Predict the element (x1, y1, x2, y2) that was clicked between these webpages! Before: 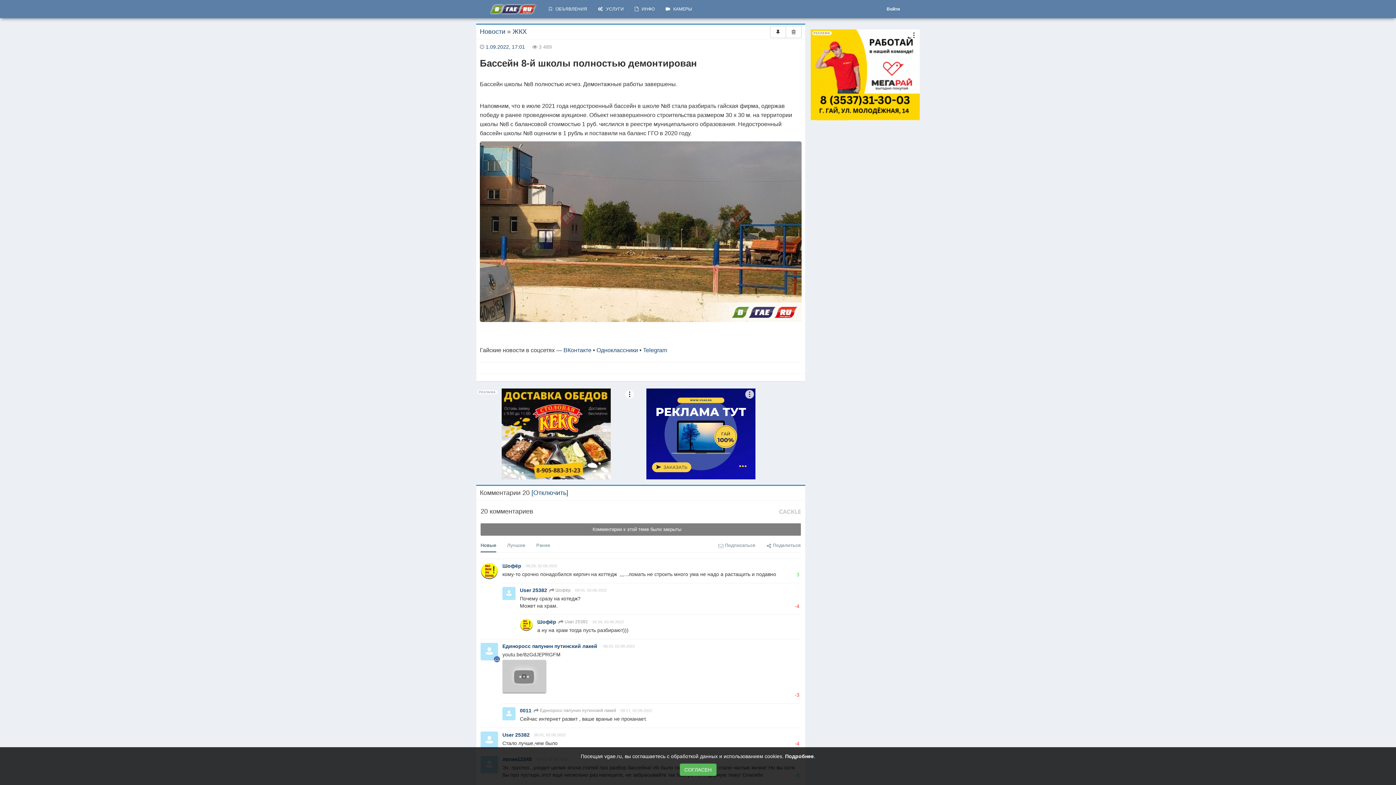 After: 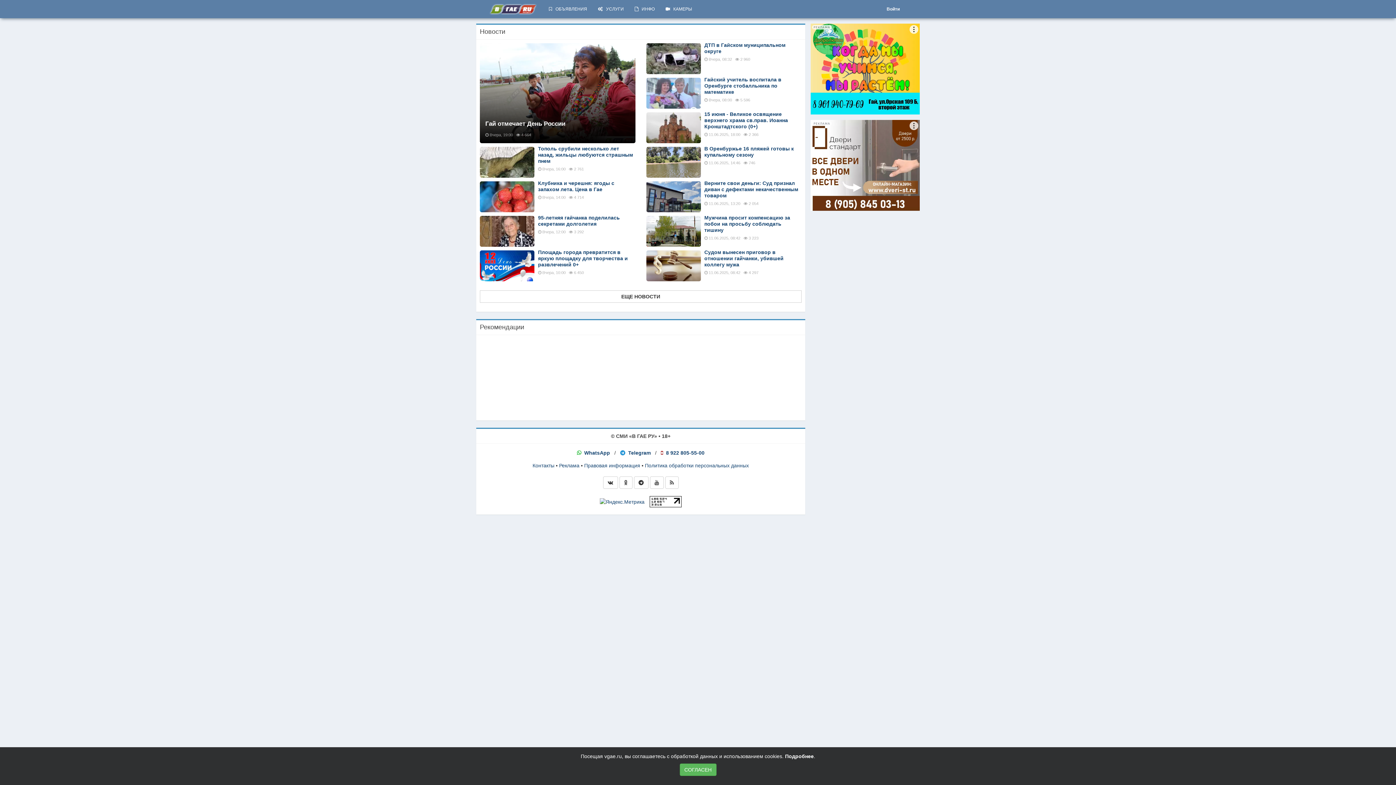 Action: label: Новости bbox: (480, 28, 505, 35)